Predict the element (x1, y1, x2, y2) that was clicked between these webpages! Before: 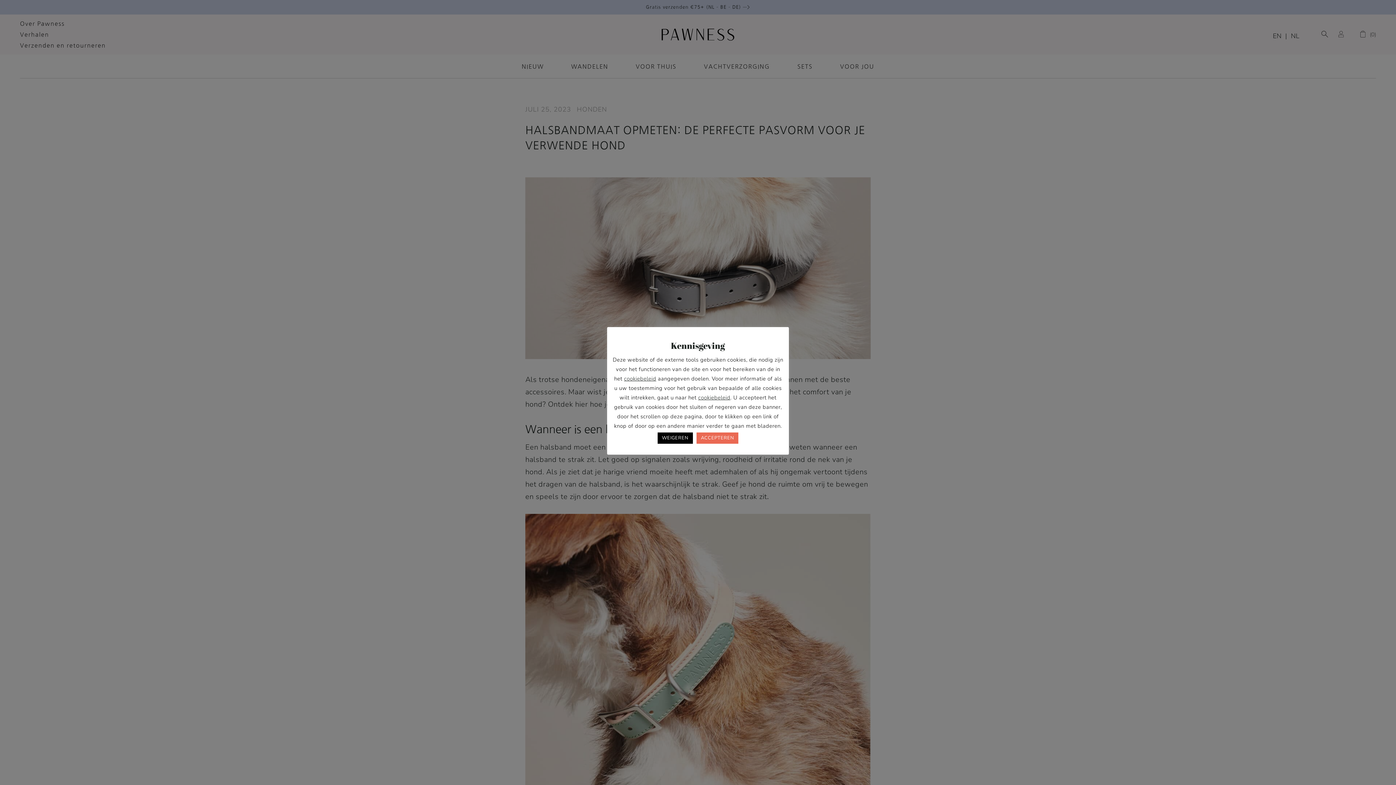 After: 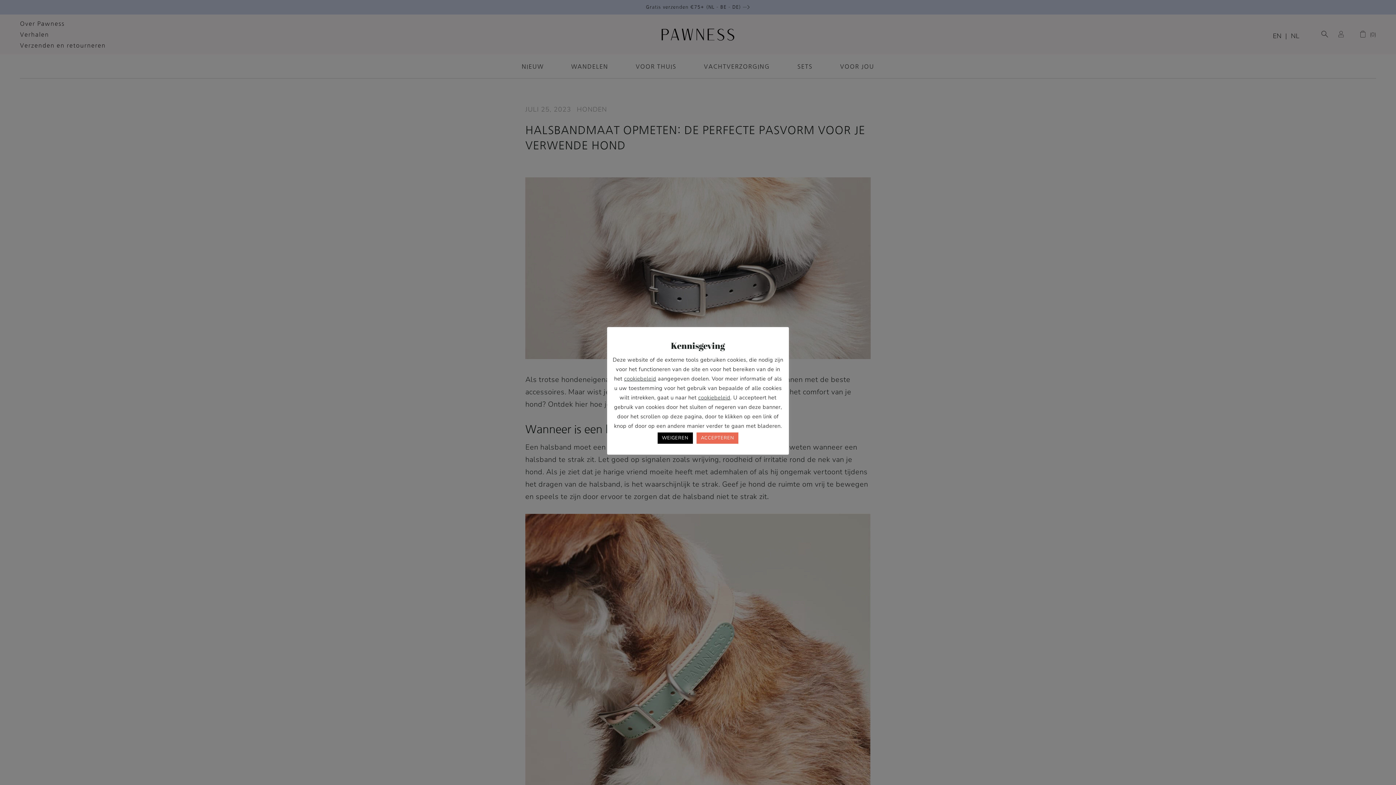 Action: bbox: (698, 394, 730, 401) label: cookiebeleid